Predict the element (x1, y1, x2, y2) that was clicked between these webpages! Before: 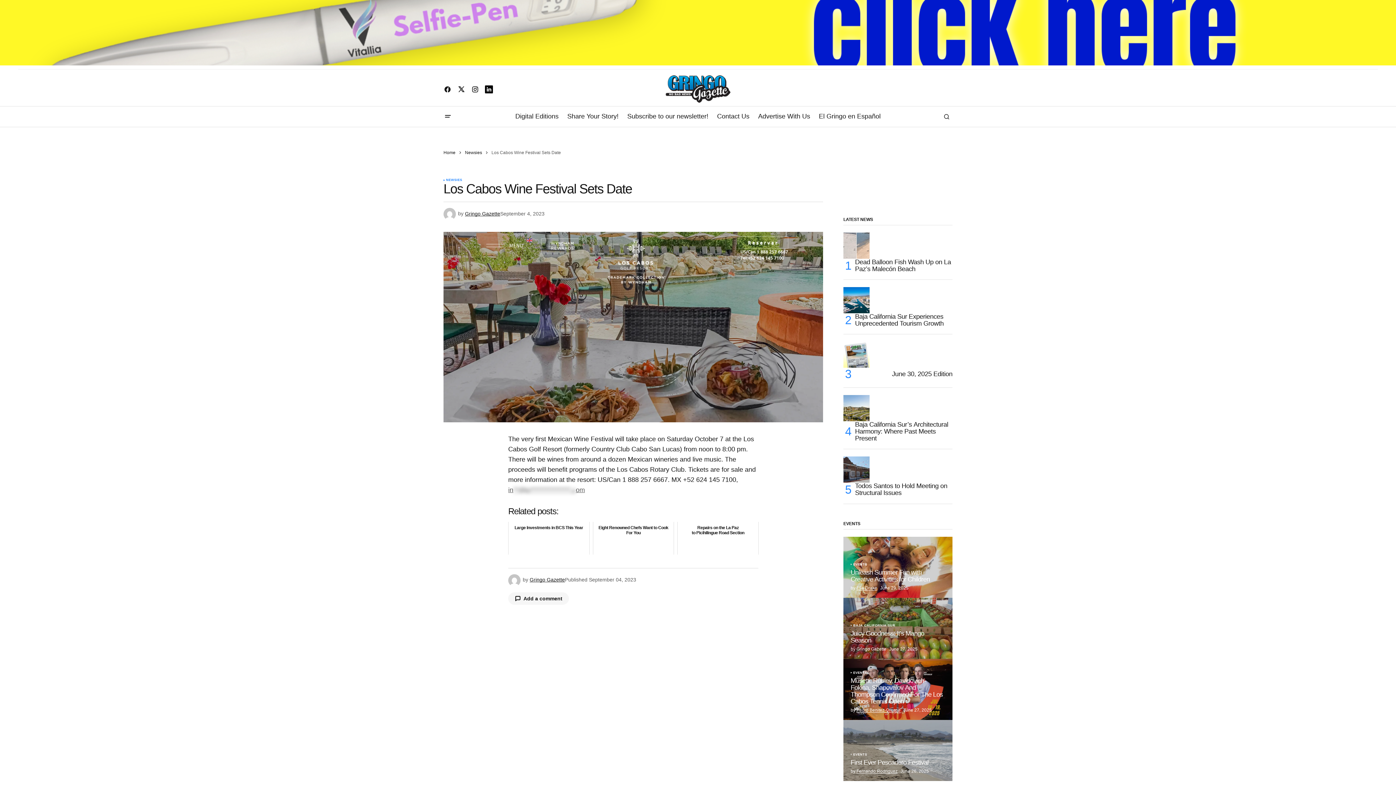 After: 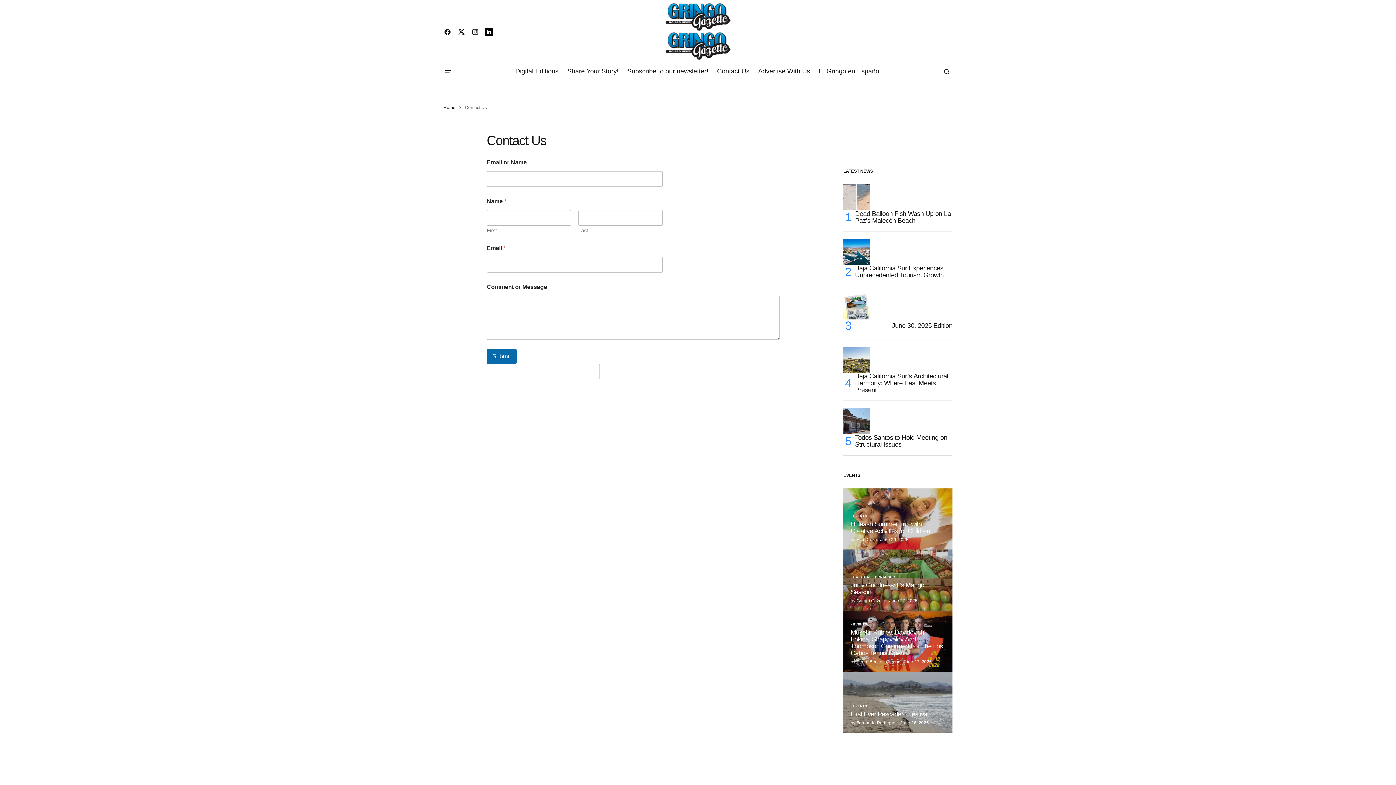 Action: label: Contact Us bbox: (712, 106, 754, 126)